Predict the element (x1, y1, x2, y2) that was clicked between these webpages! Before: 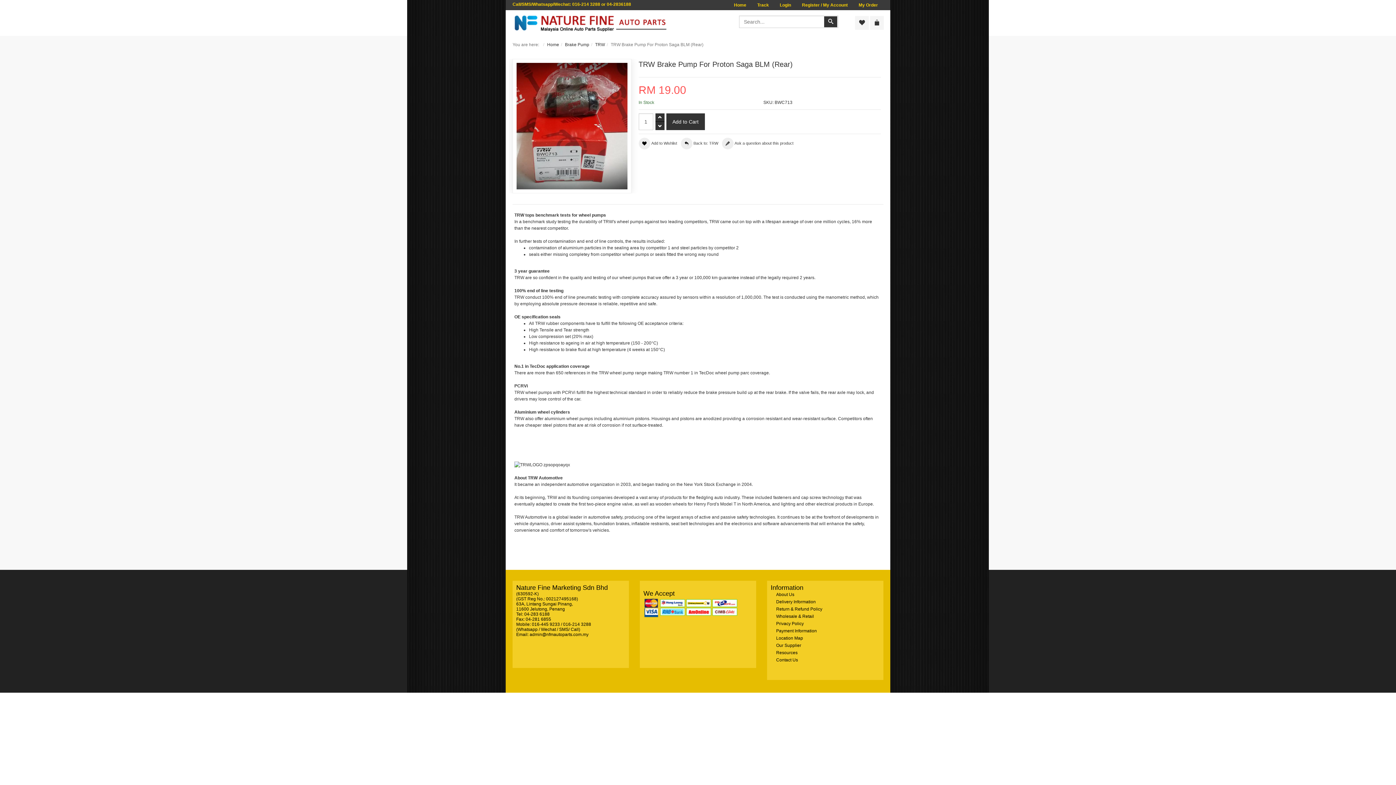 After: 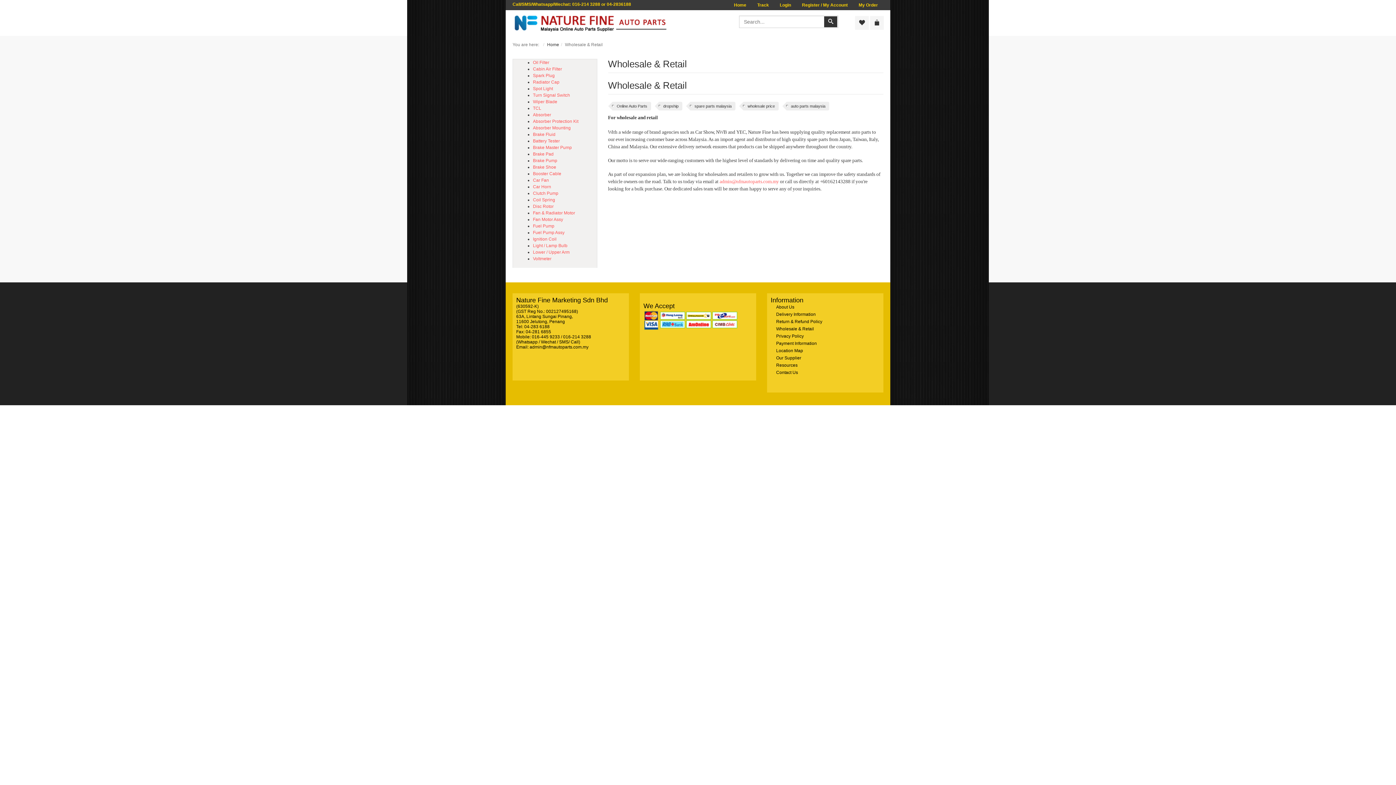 Action: label: Wholesale & Retail bbox: (770, 613, 880, 619)